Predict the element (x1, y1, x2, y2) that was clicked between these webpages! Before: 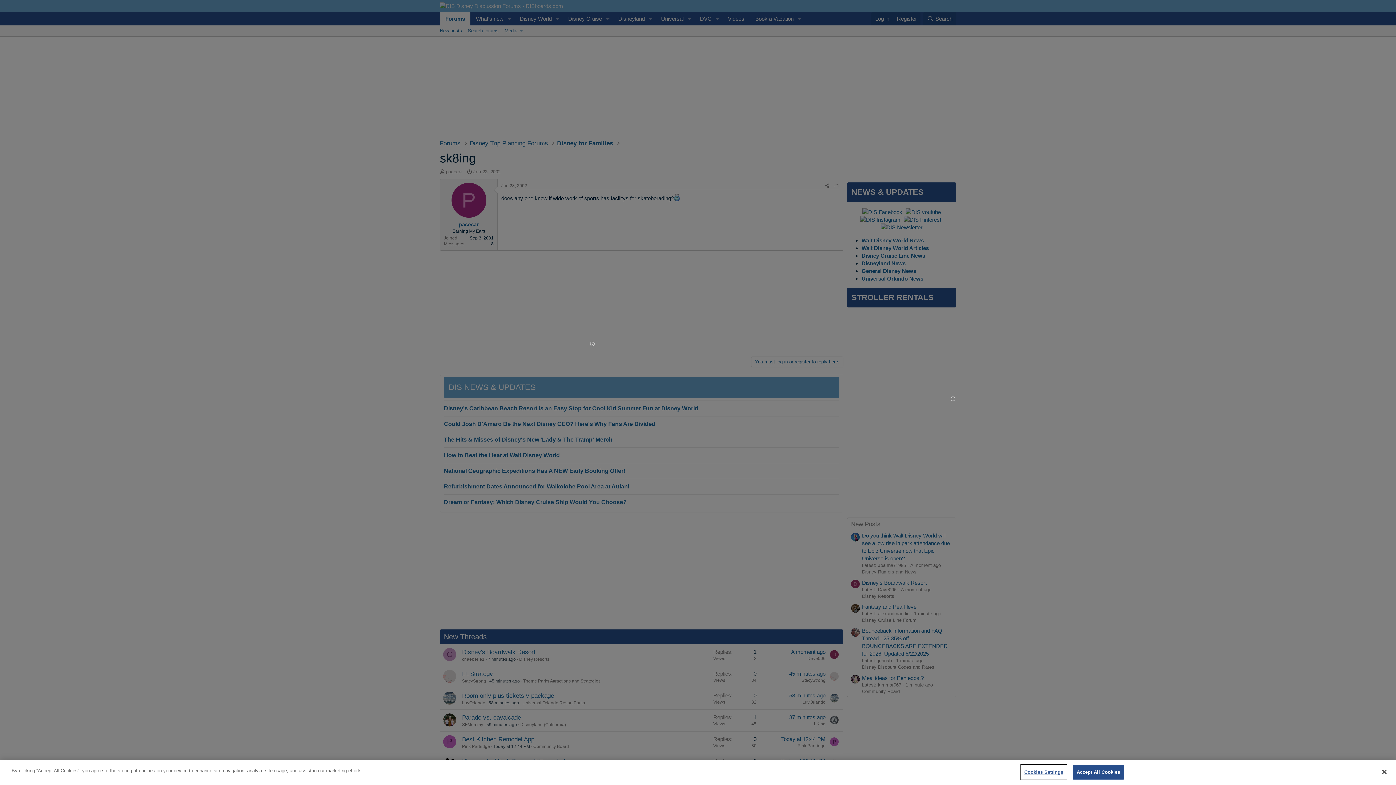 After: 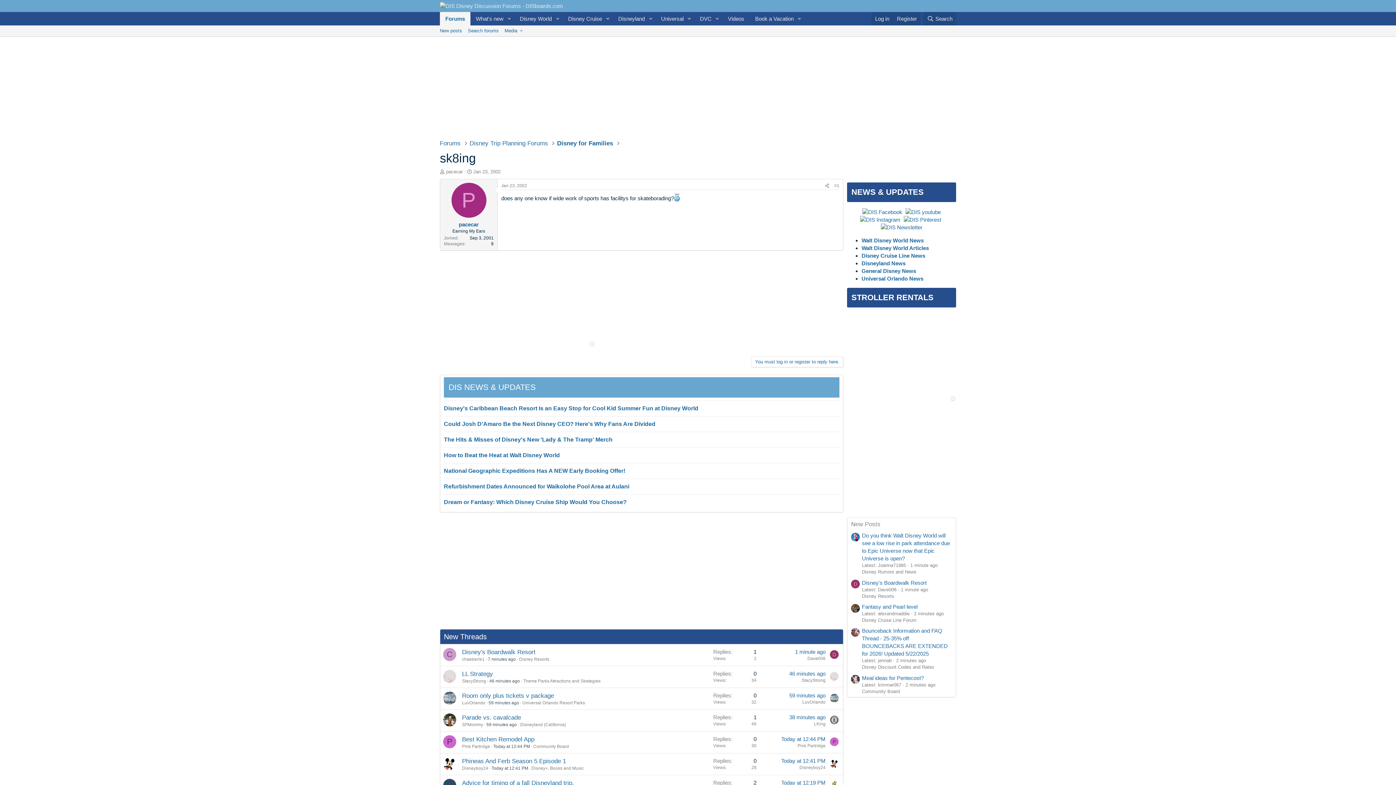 Action: bbox: (1072, 765, 1124, 780) label: Accept All Cookies